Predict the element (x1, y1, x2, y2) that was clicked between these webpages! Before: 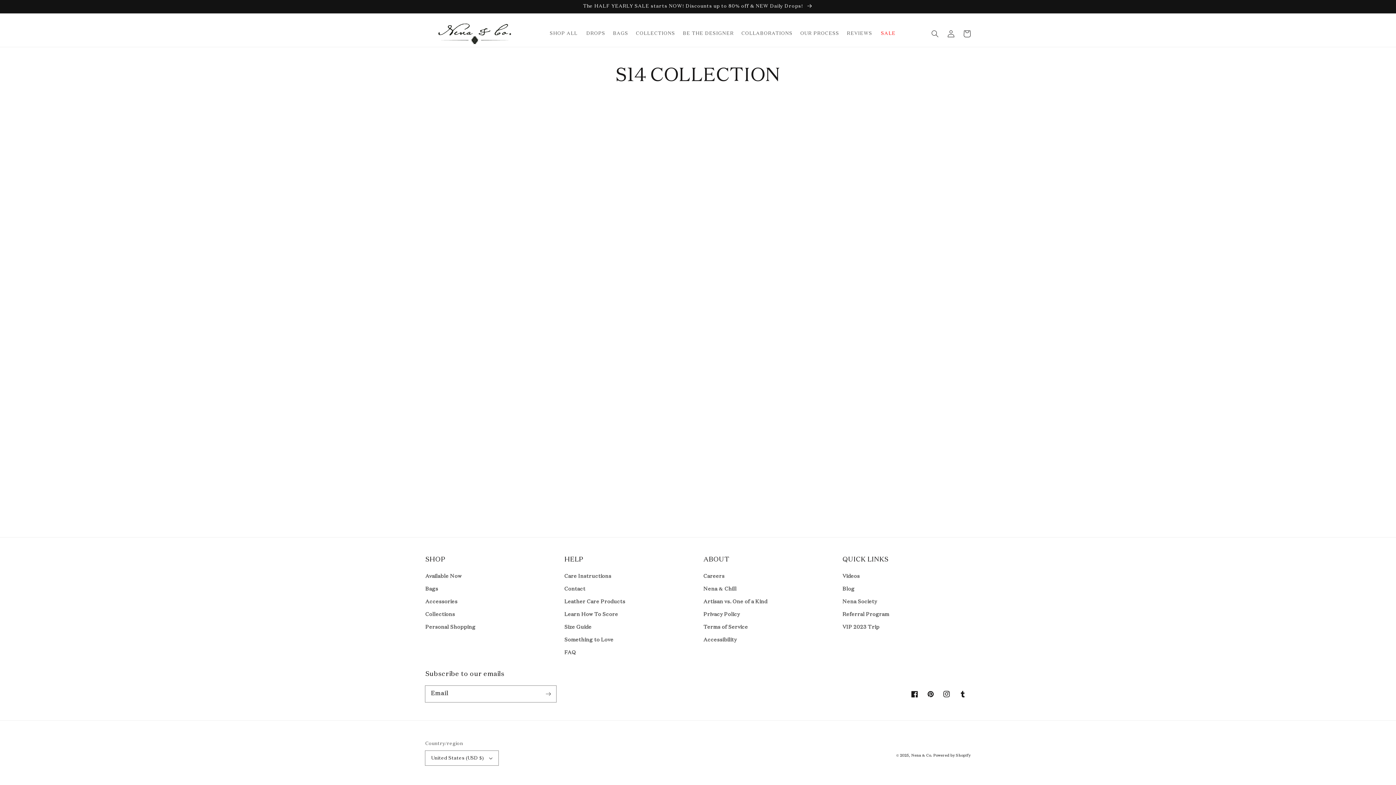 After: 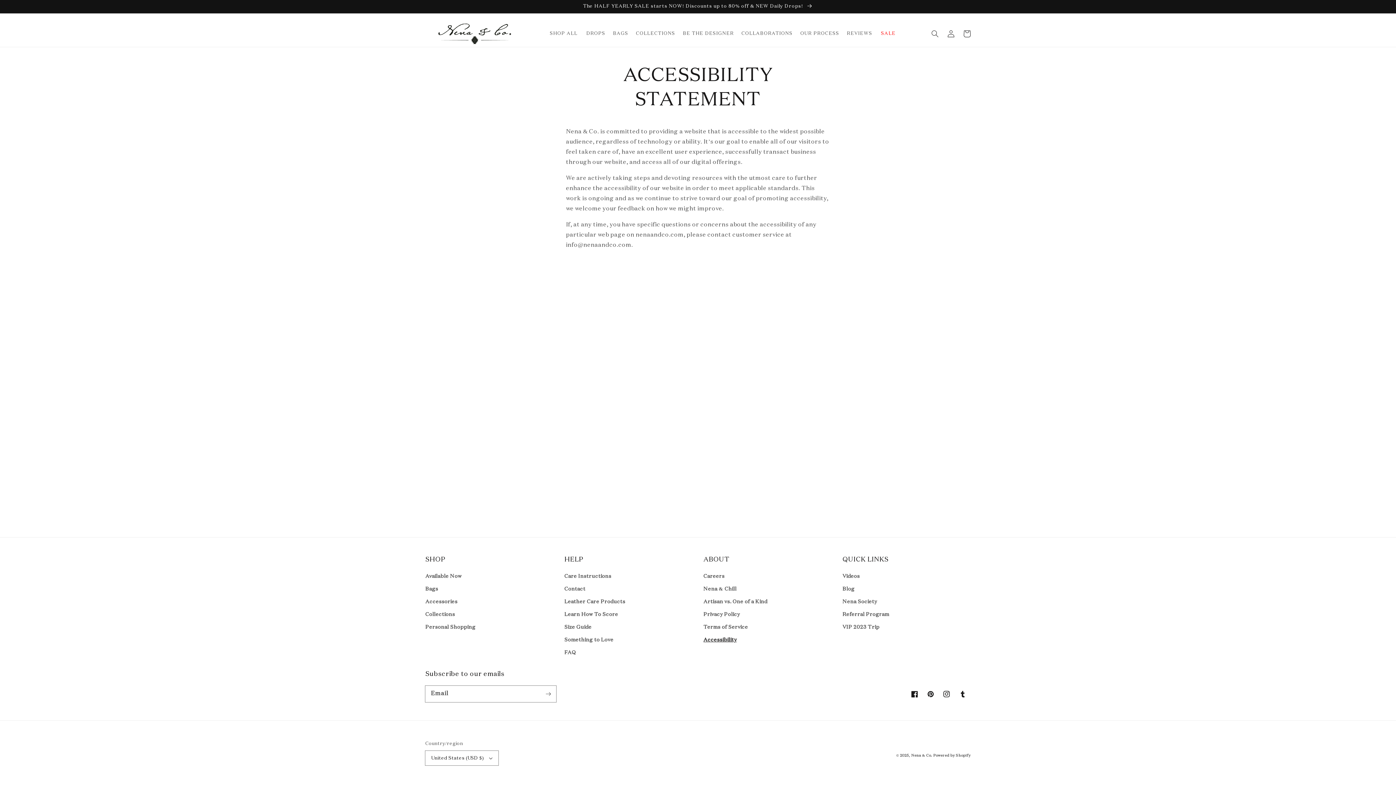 Action: bbox: (703, 634, 737, 646) label: Accessibility